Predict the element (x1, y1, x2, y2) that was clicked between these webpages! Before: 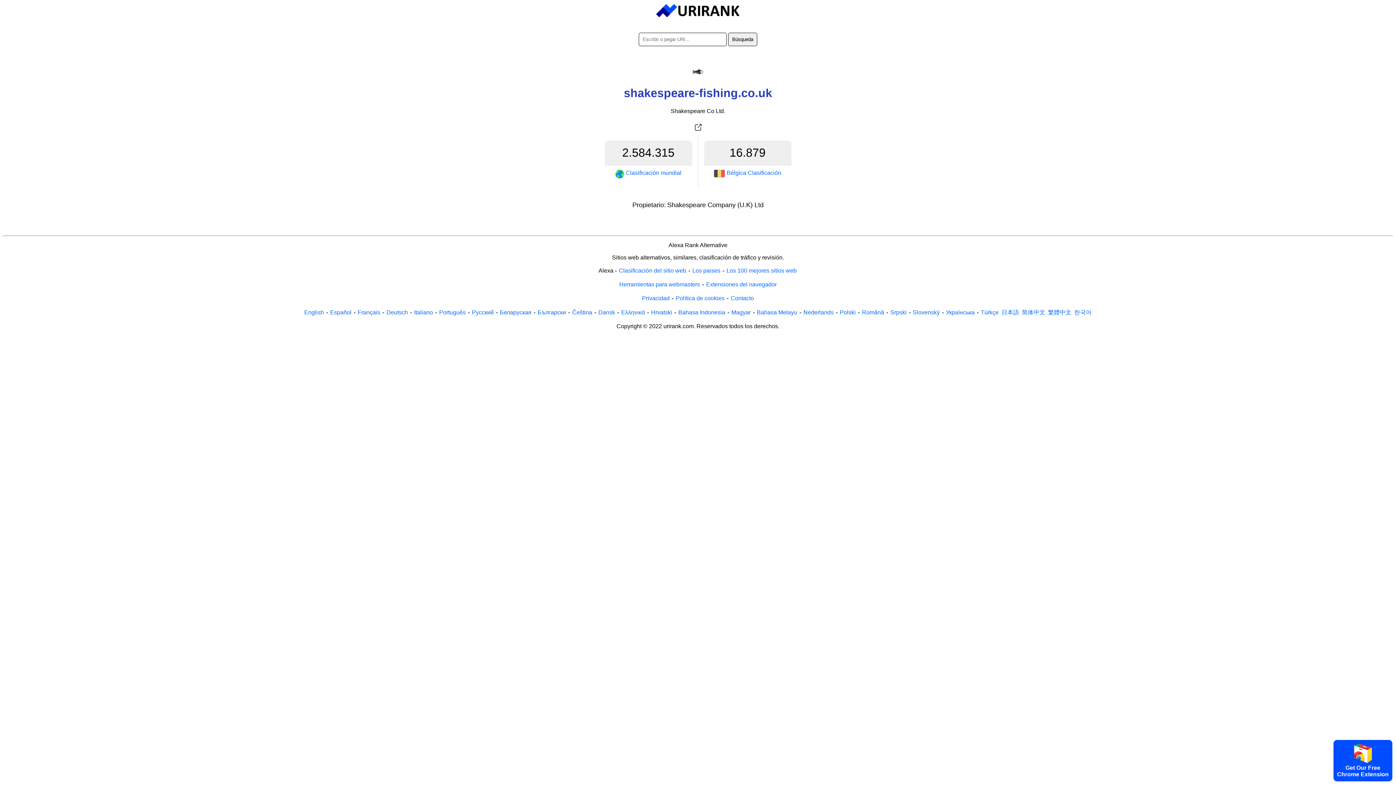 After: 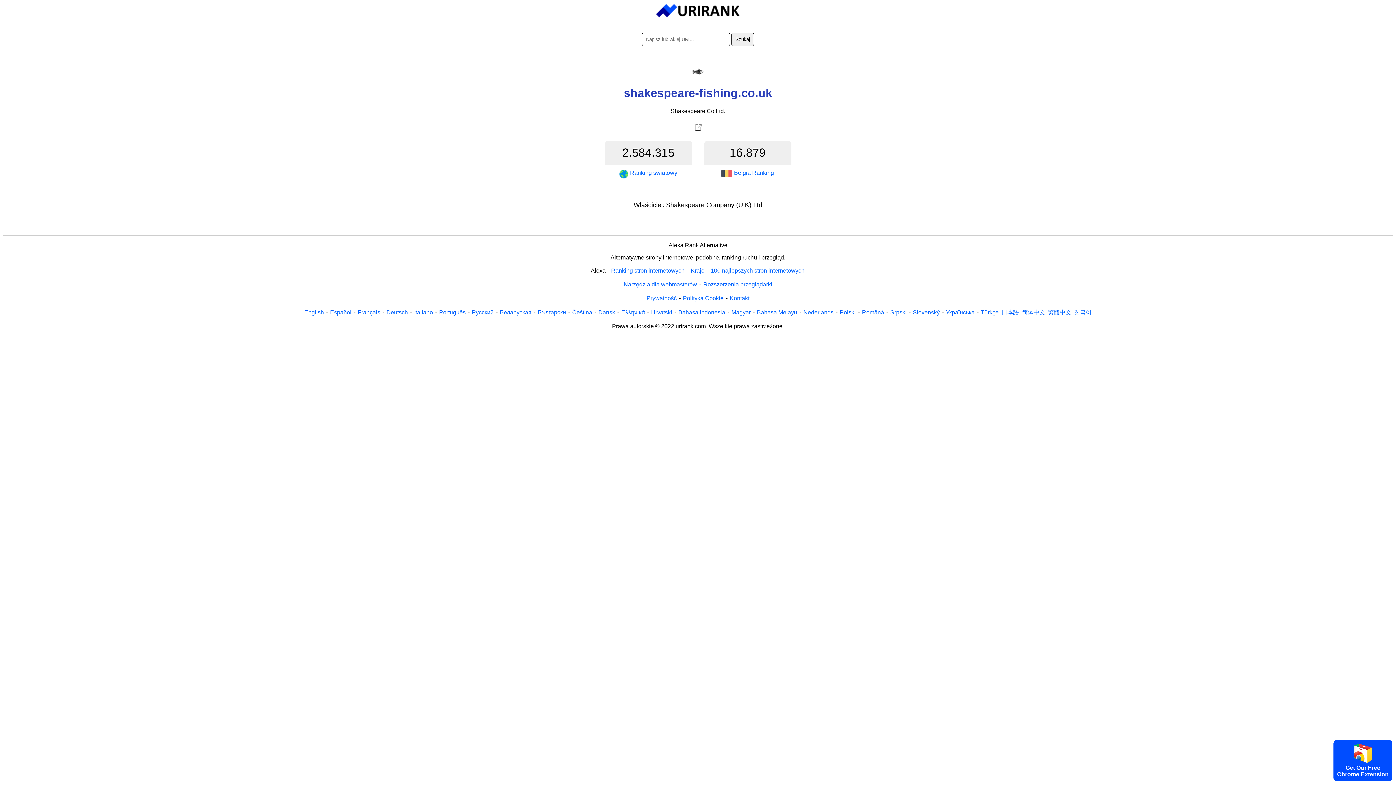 Action: bbox: (839, 308, 856, 316) label: Polski